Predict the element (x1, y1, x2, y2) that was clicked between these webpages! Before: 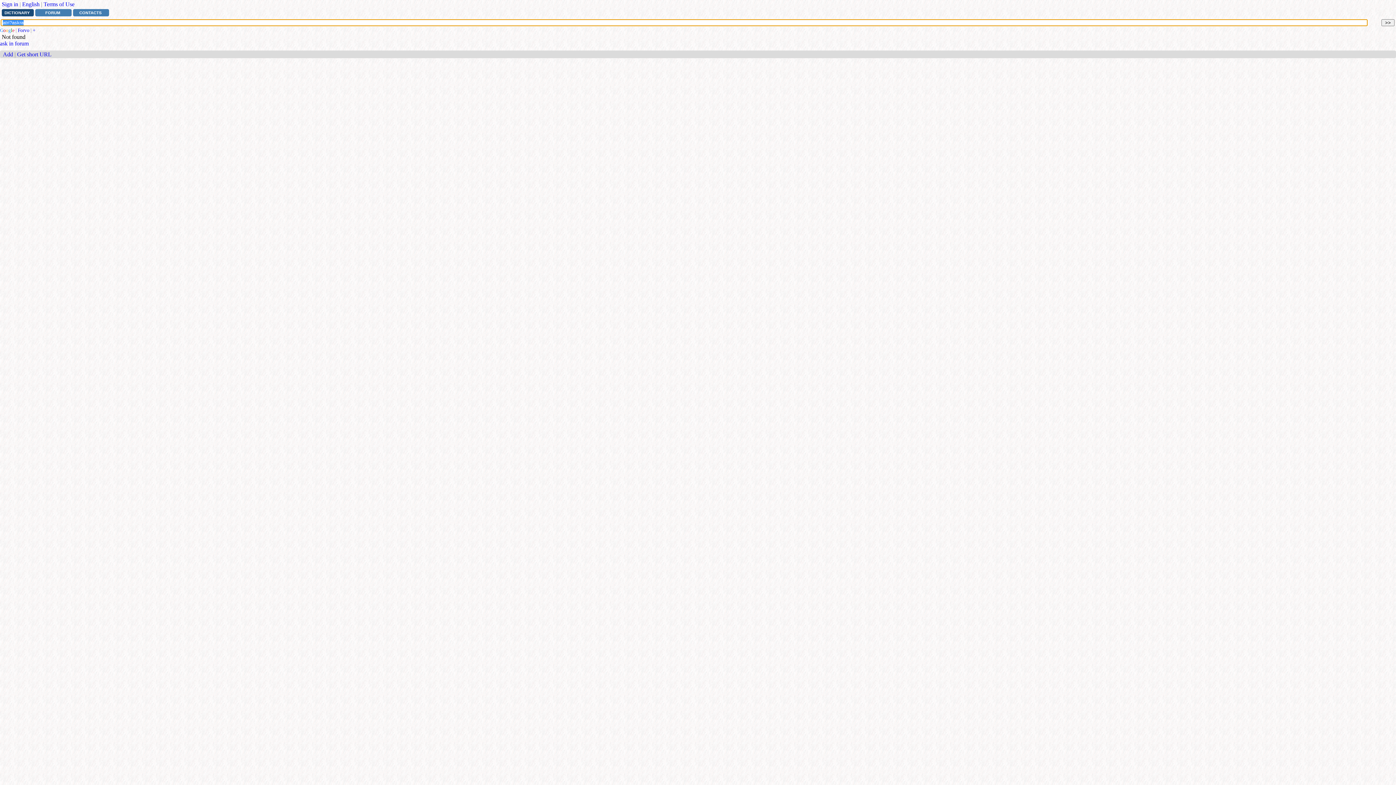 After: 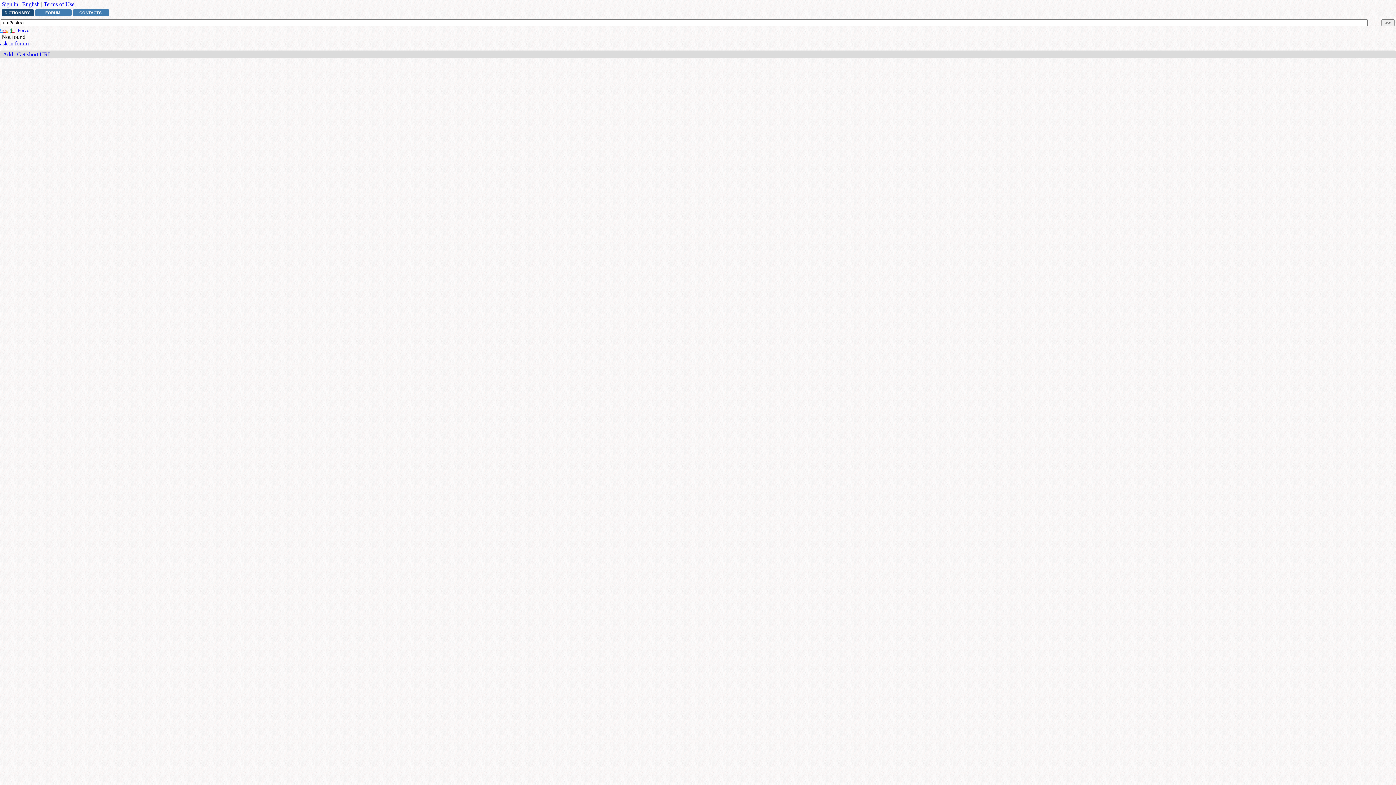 Action: label: Google bbox: (0, 27, 14, 33)